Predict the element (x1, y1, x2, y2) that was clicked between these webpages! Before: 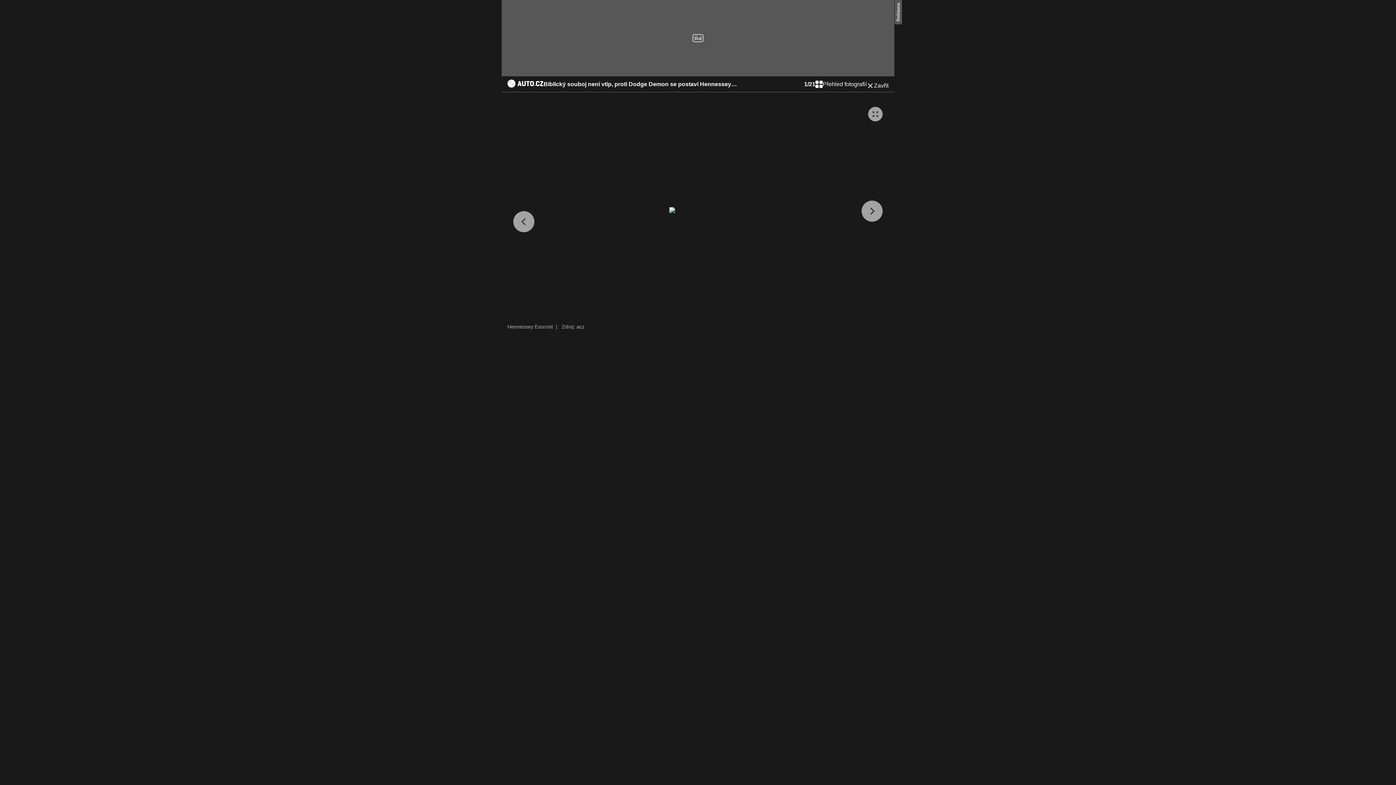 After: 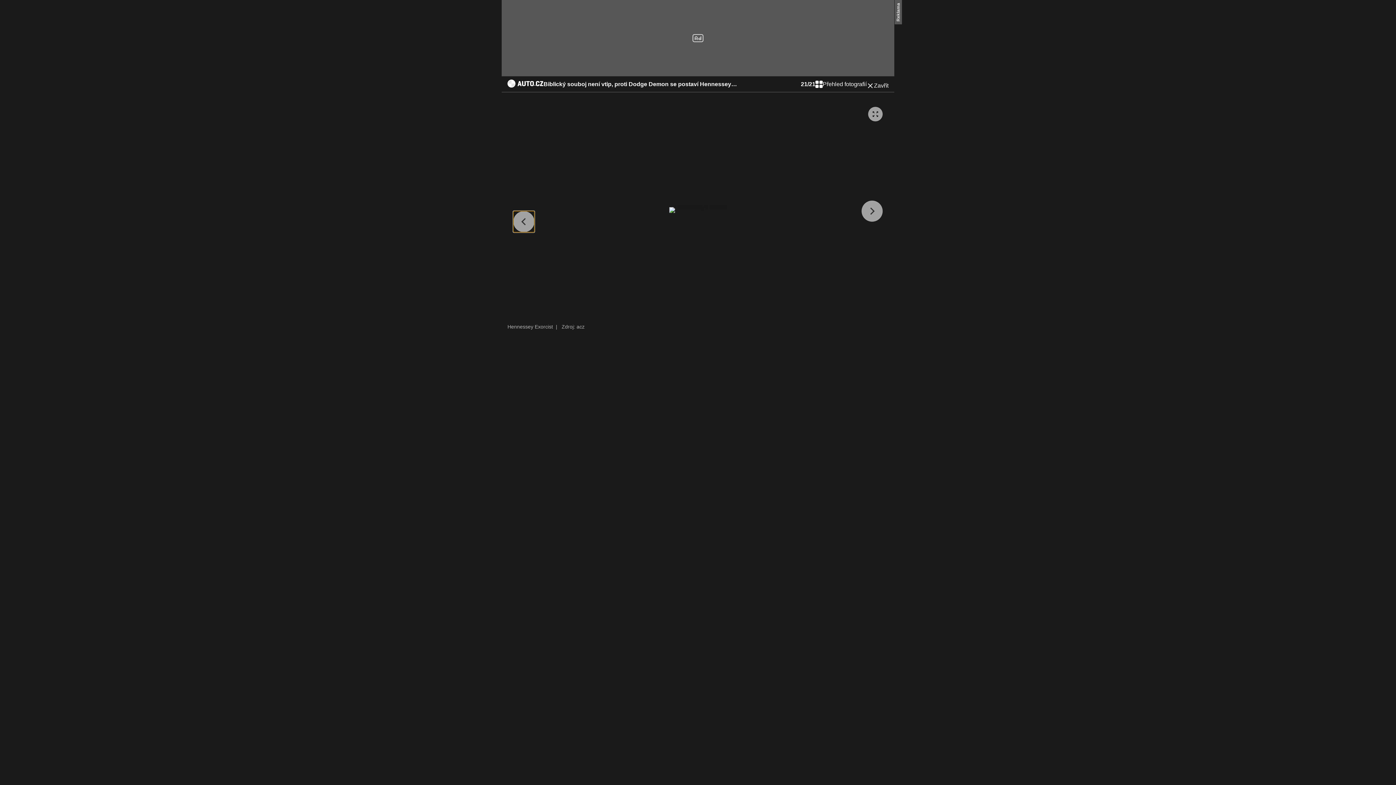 Action: bbox: (513, 211, 534, 232)